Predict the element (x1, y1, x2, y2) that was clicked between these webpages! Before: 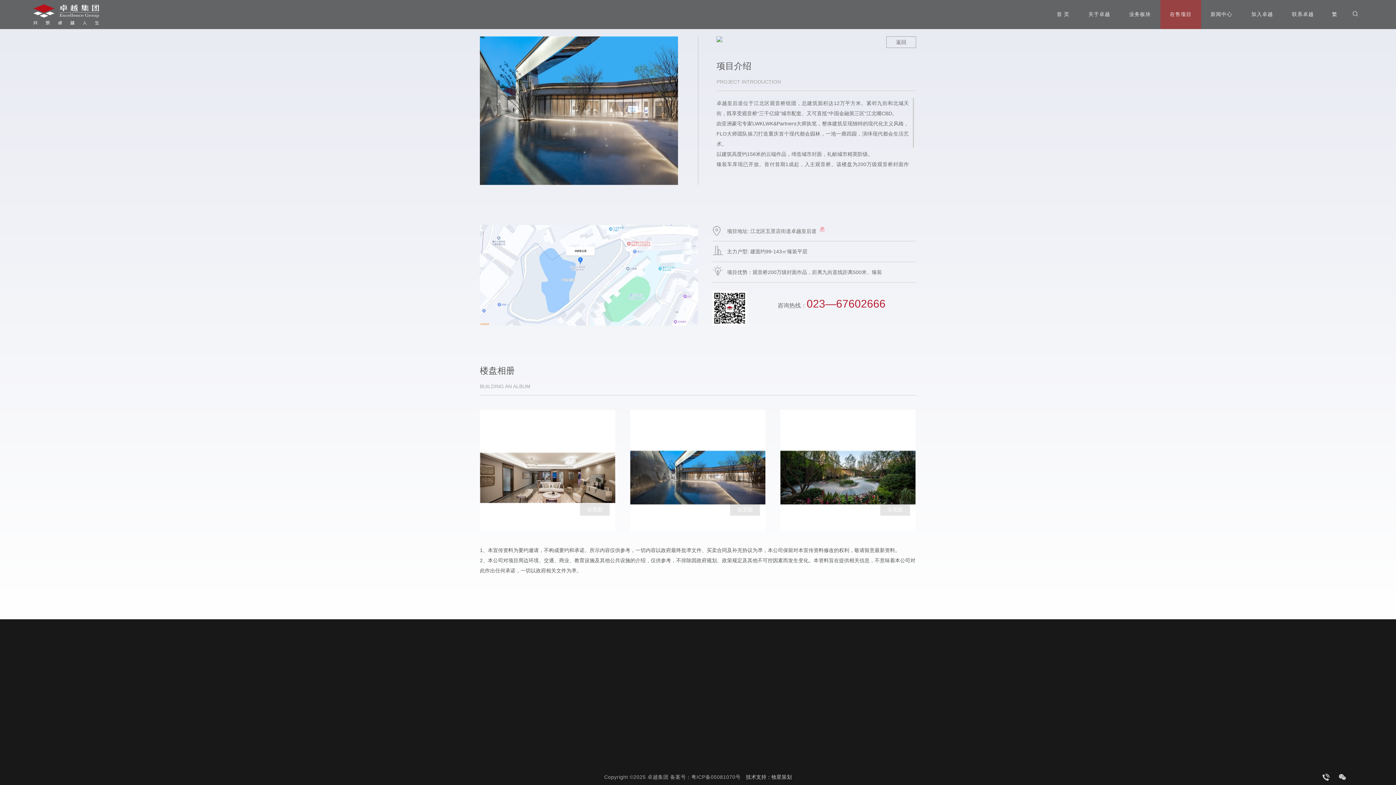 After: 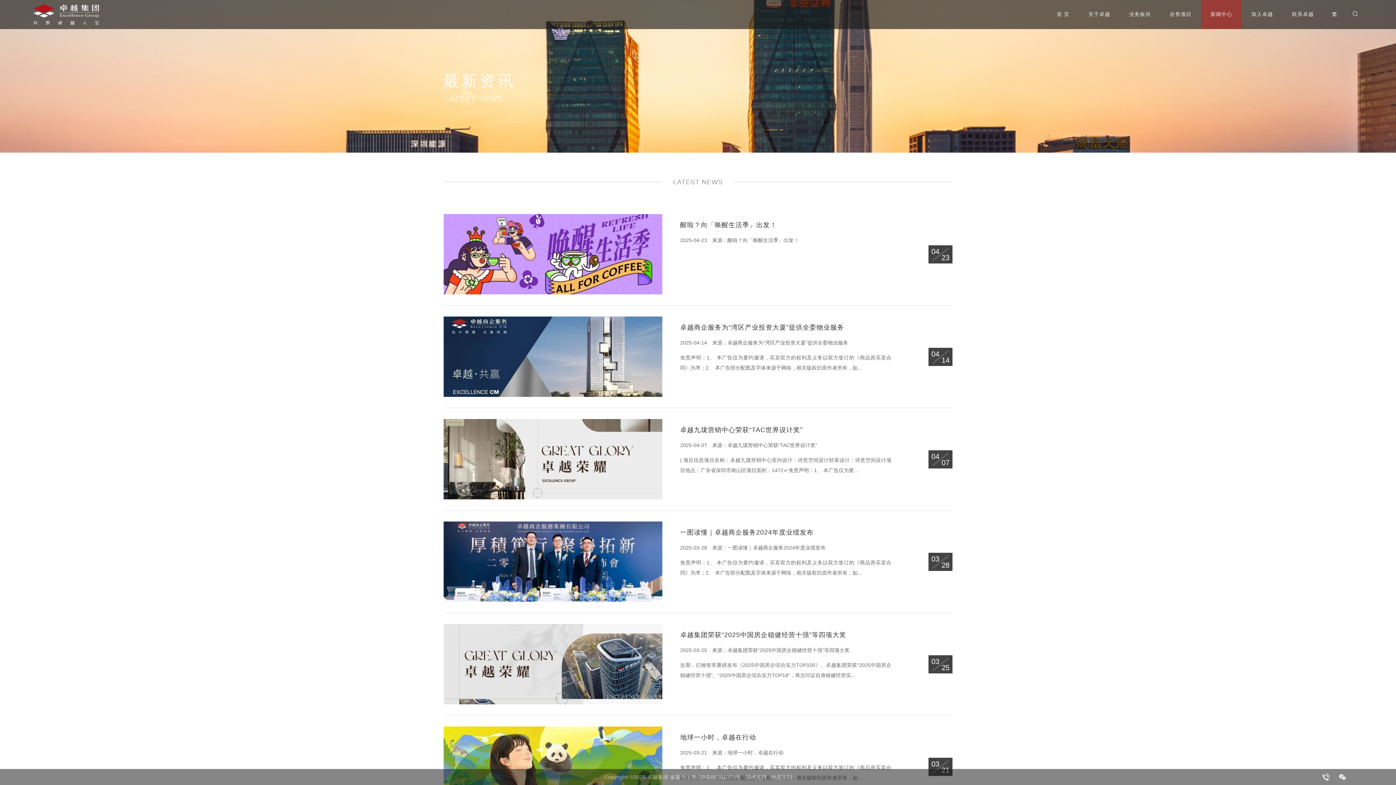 Action: label: 新闻中心 bbox: (1201, 0, 1242, 29)